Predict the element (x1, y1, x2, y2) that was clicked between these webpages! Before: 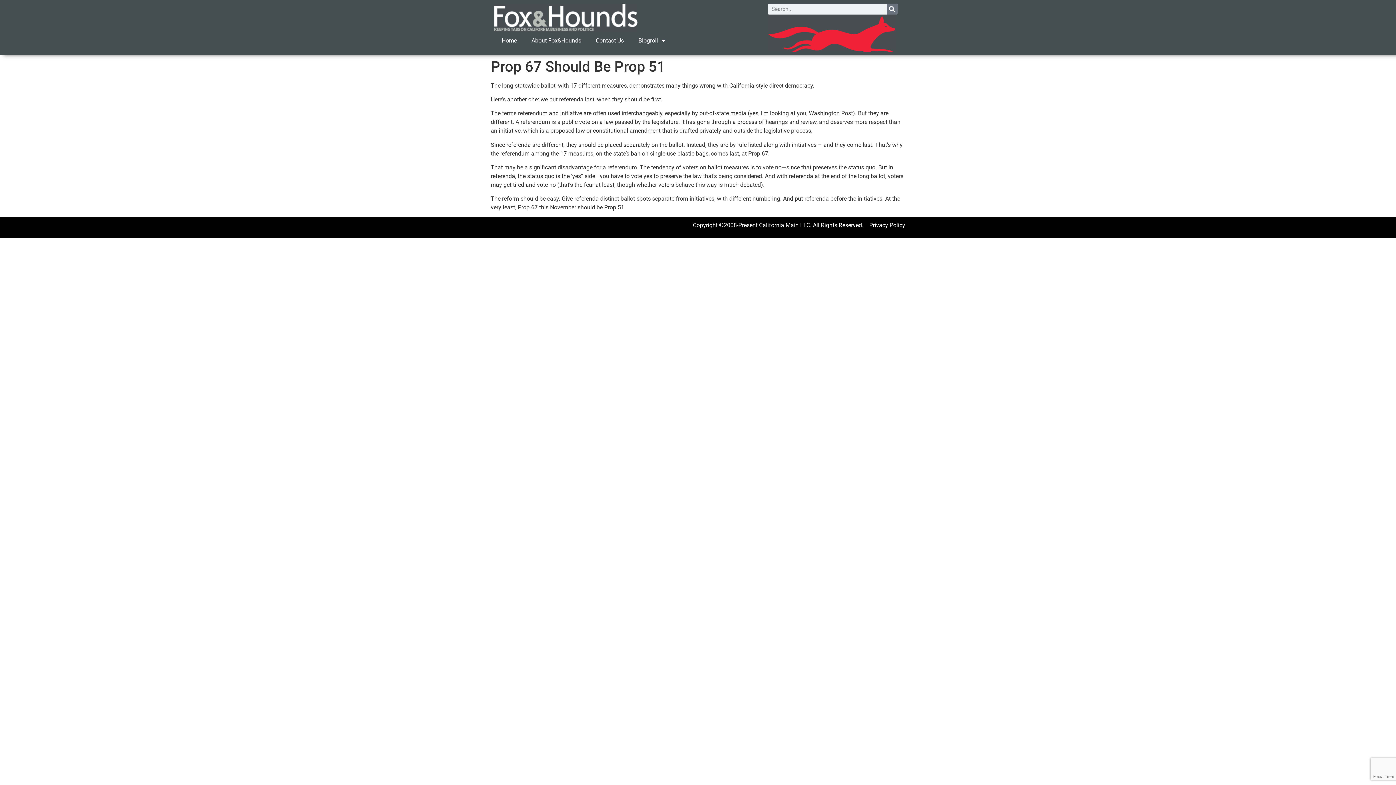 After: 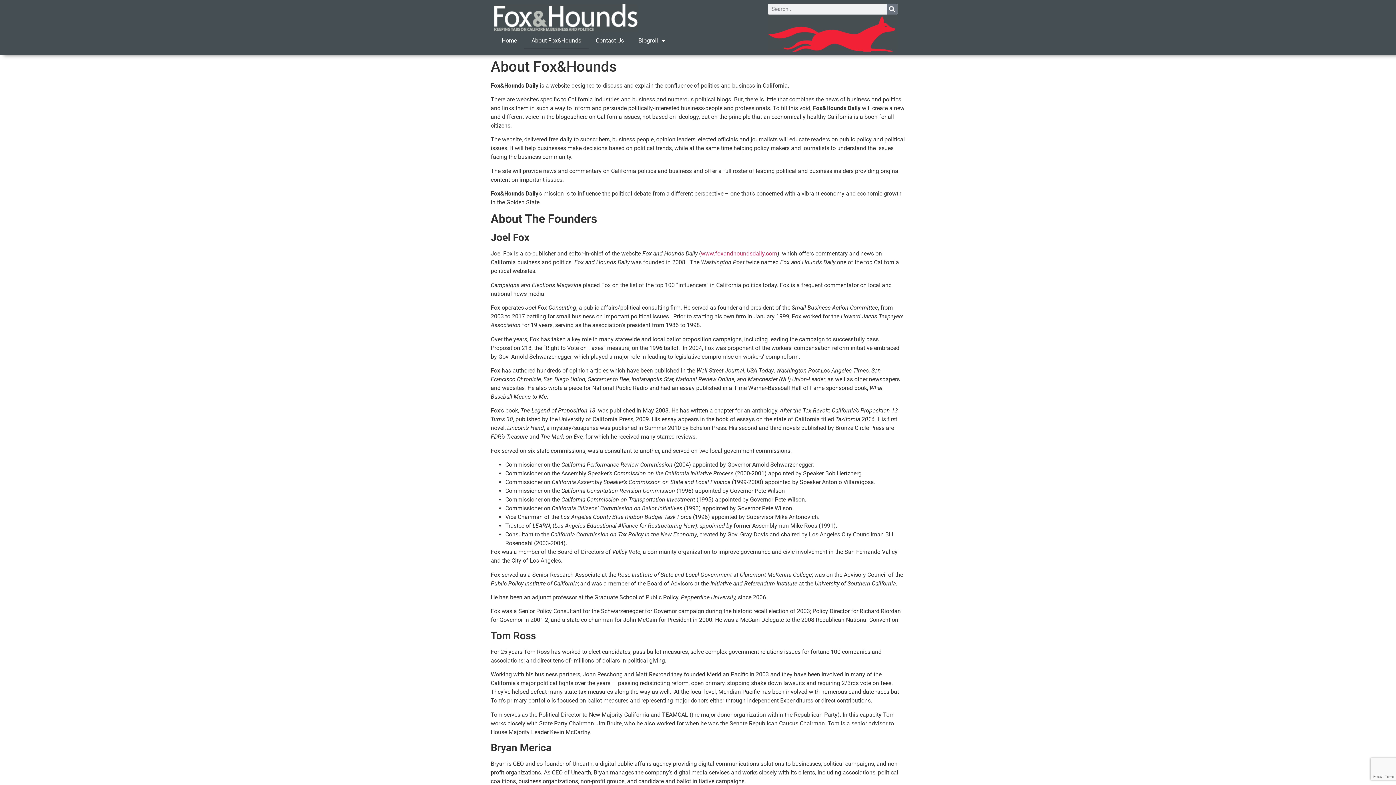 Action: label: About Fox&Hounds bbox: (524, 32, 588, 49)